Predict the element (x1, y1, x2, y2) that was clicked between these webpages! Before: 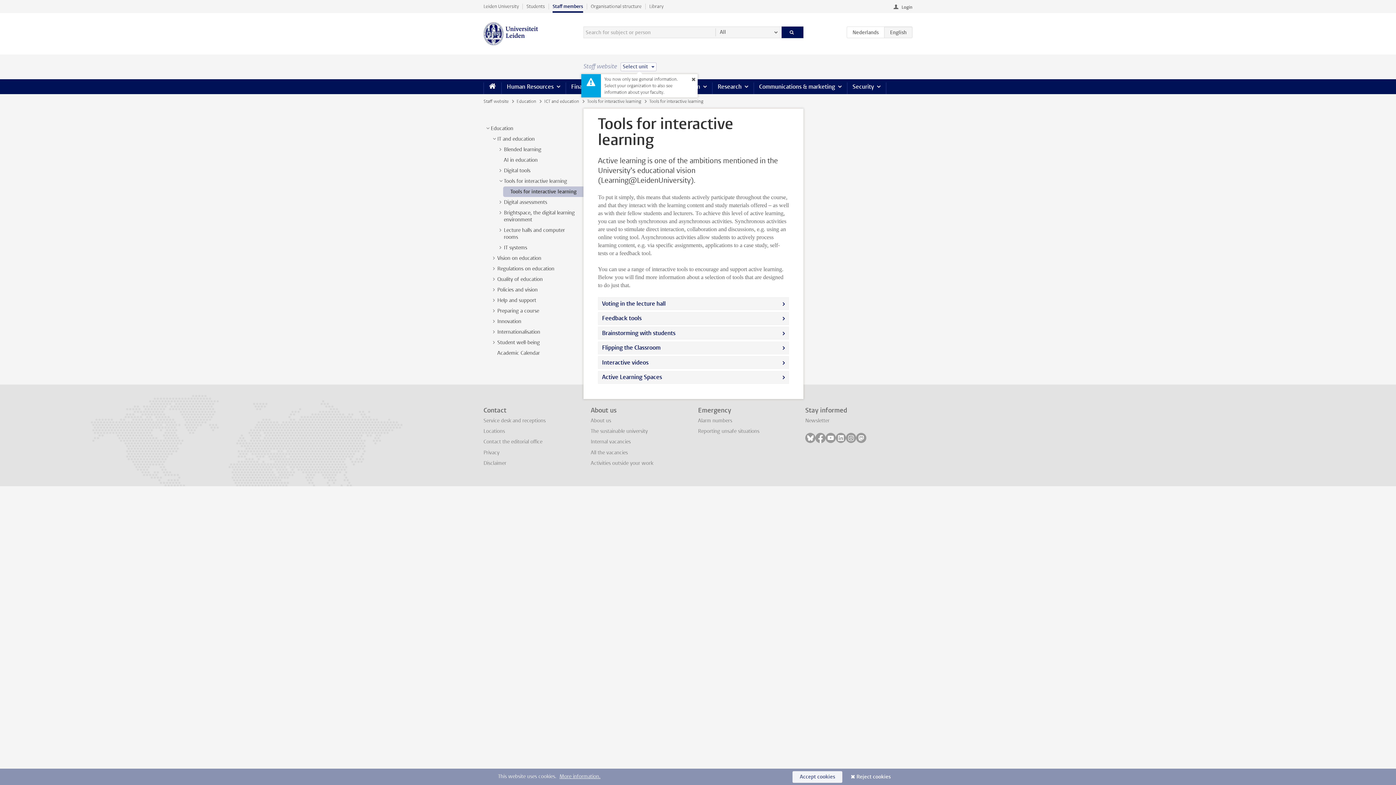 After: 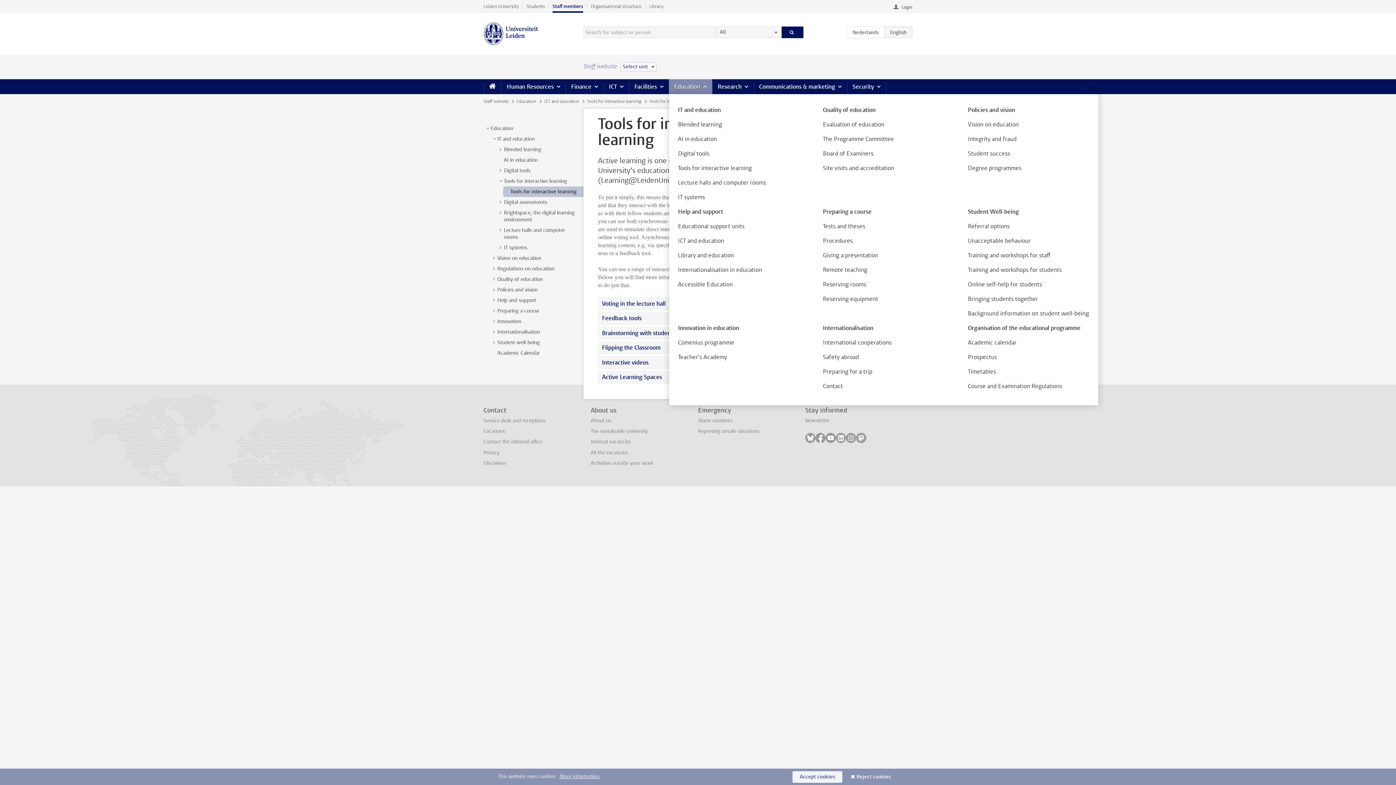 Action: bbox: (690, 74, 697, 84)